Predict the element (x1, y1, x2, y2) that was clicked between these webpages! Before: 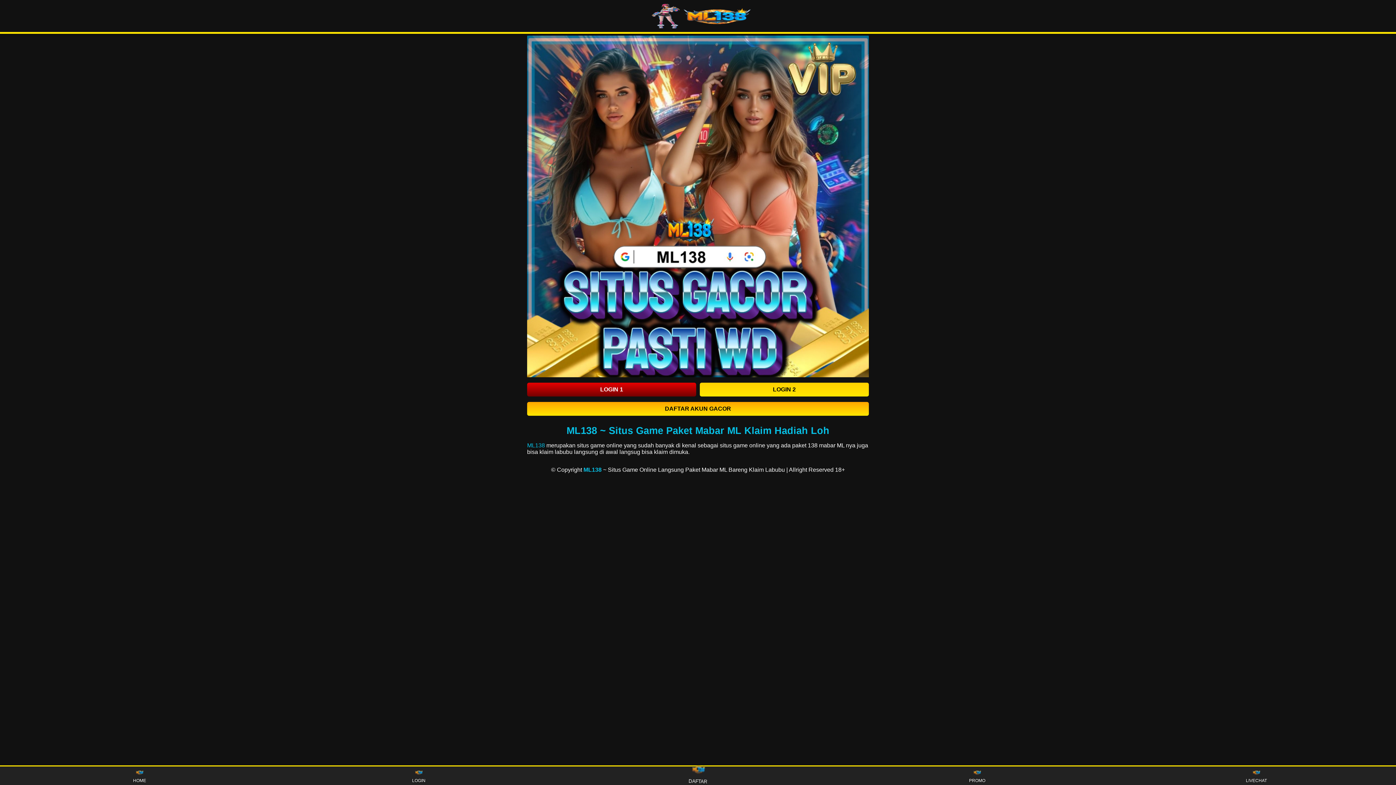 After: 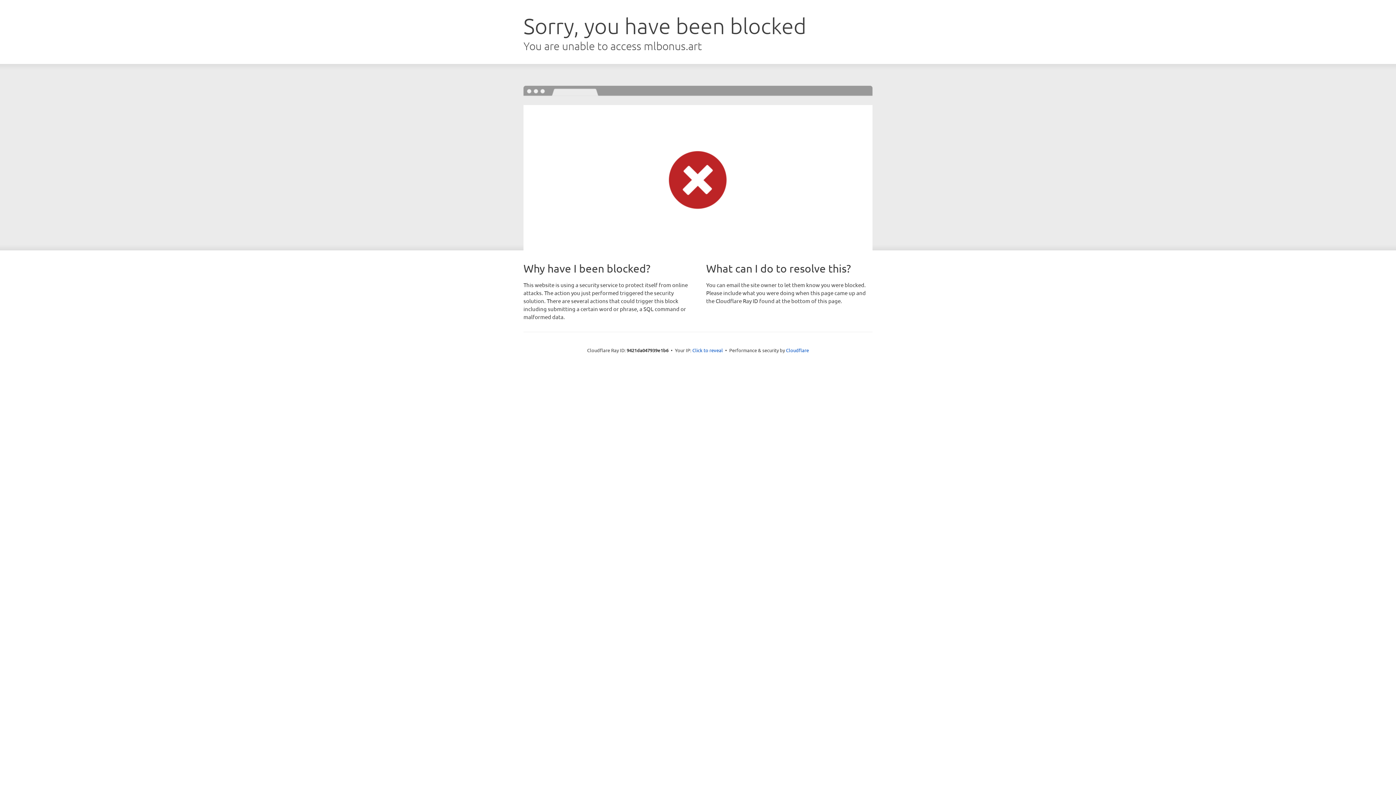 Action: label: HOME bbox: (126, 768, 153, 783)